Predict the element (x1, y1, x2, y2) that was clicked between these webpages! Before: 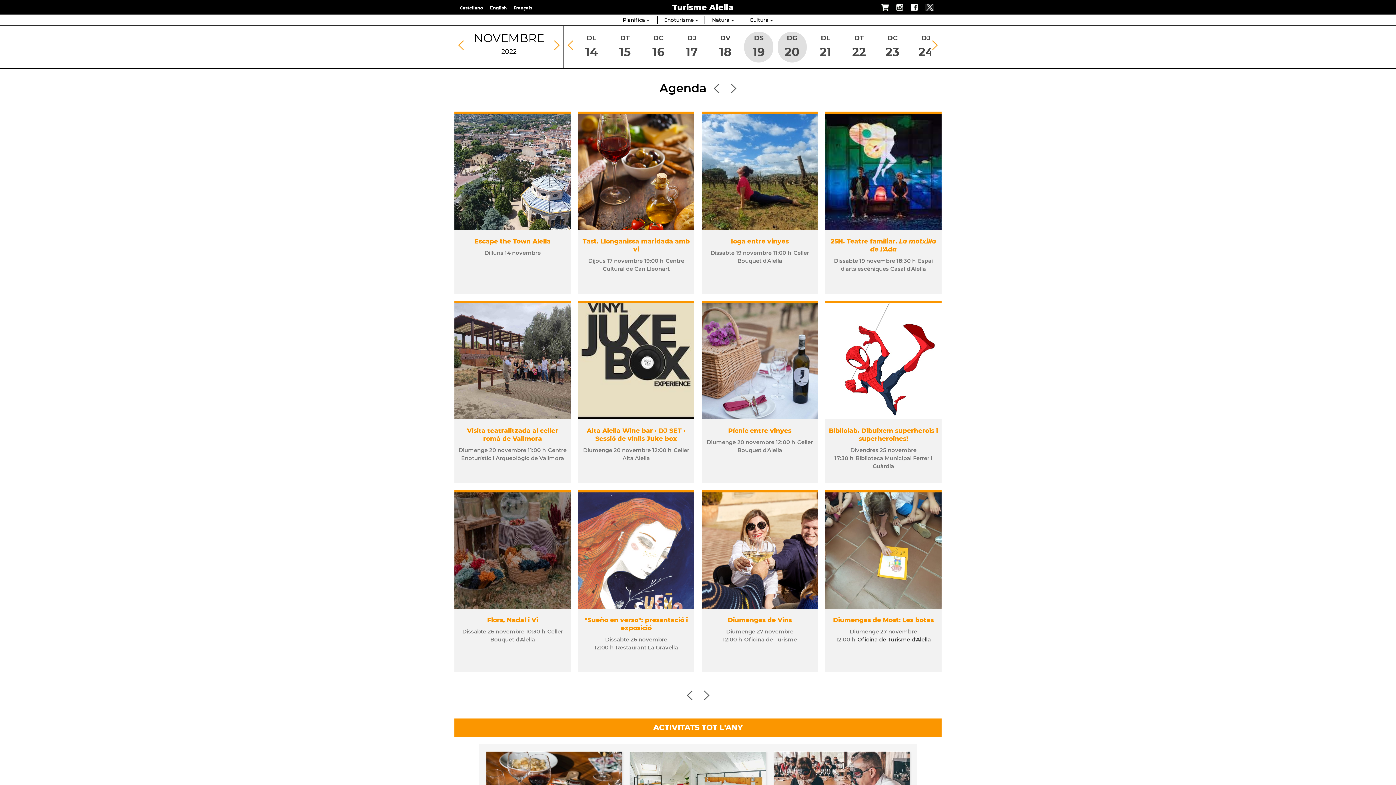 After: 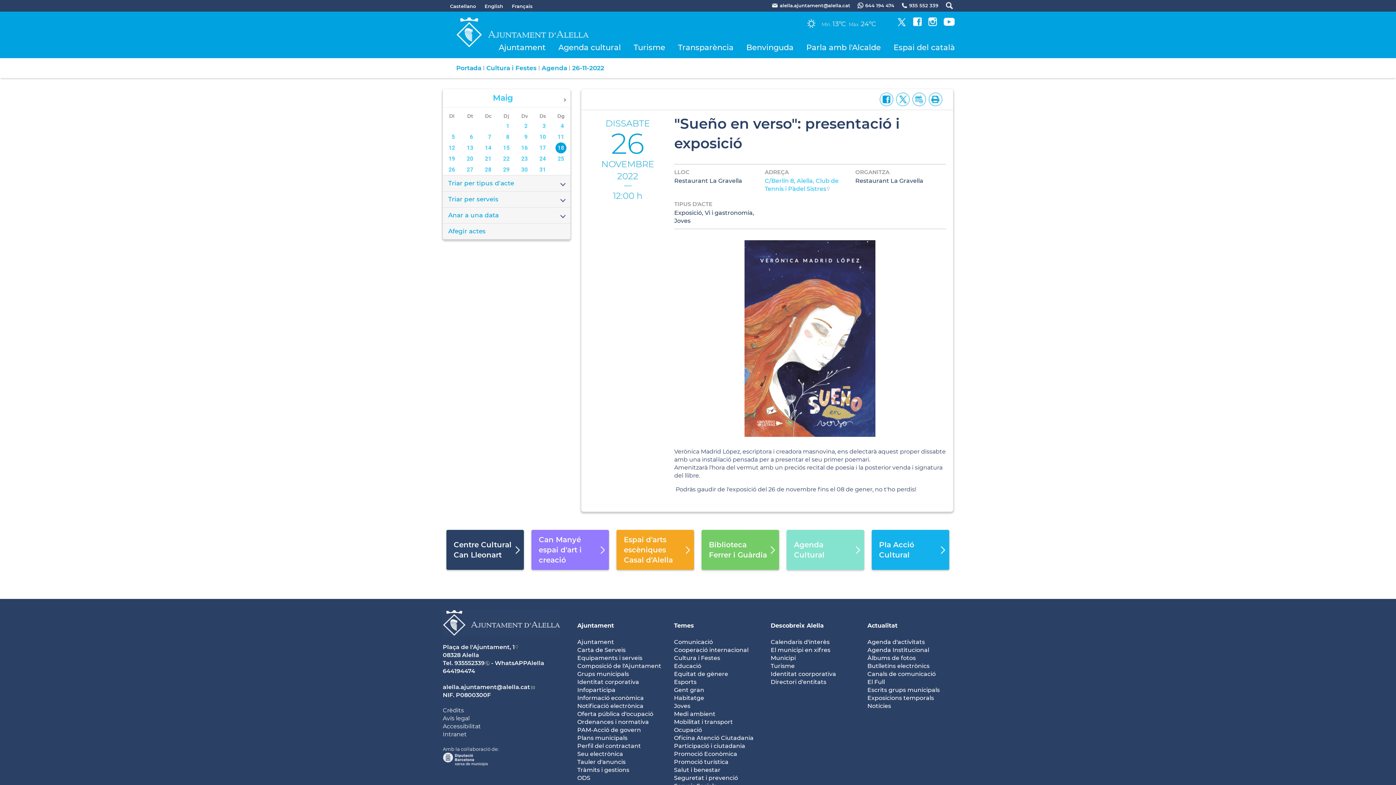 Action: label: "Sueño en verso": presentació i exposició bbox: (584, 616, 688, 632)